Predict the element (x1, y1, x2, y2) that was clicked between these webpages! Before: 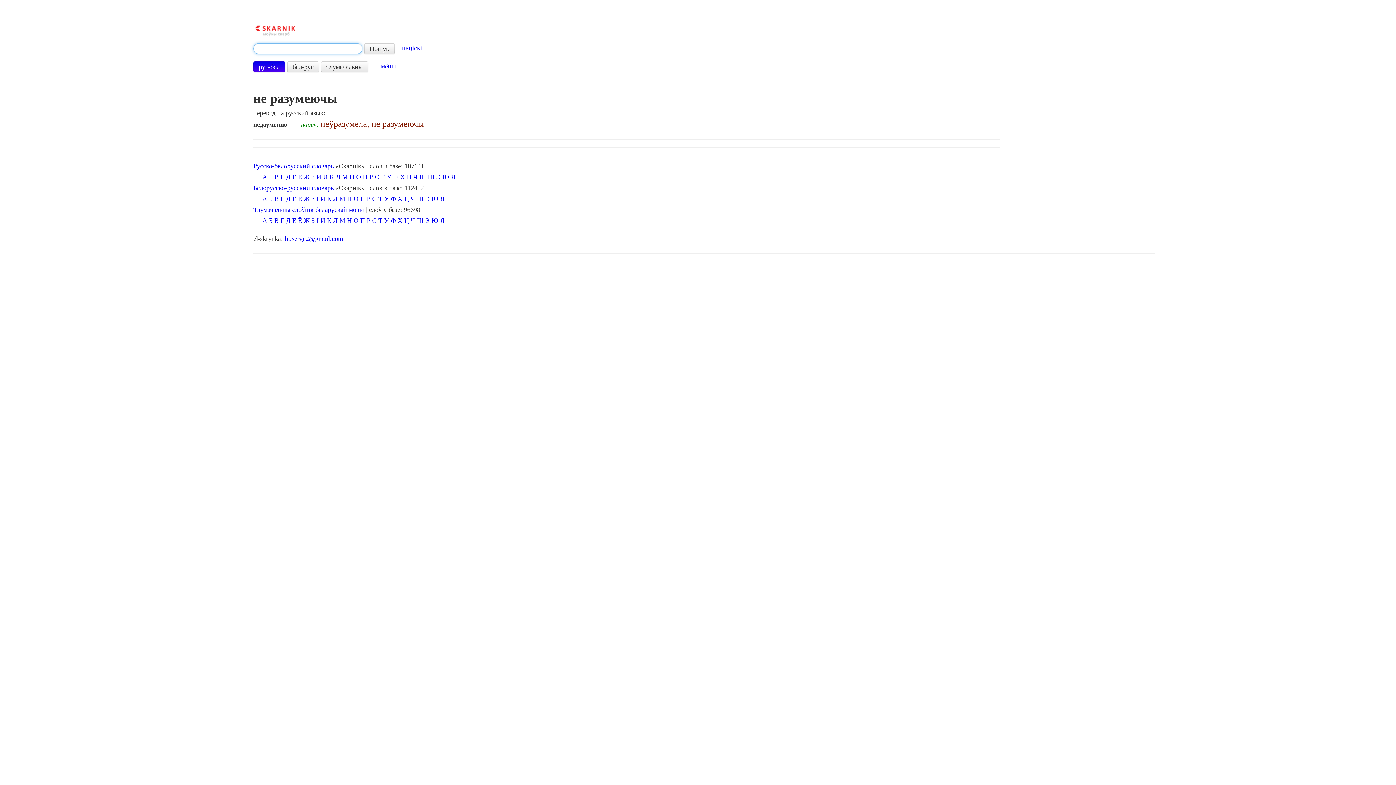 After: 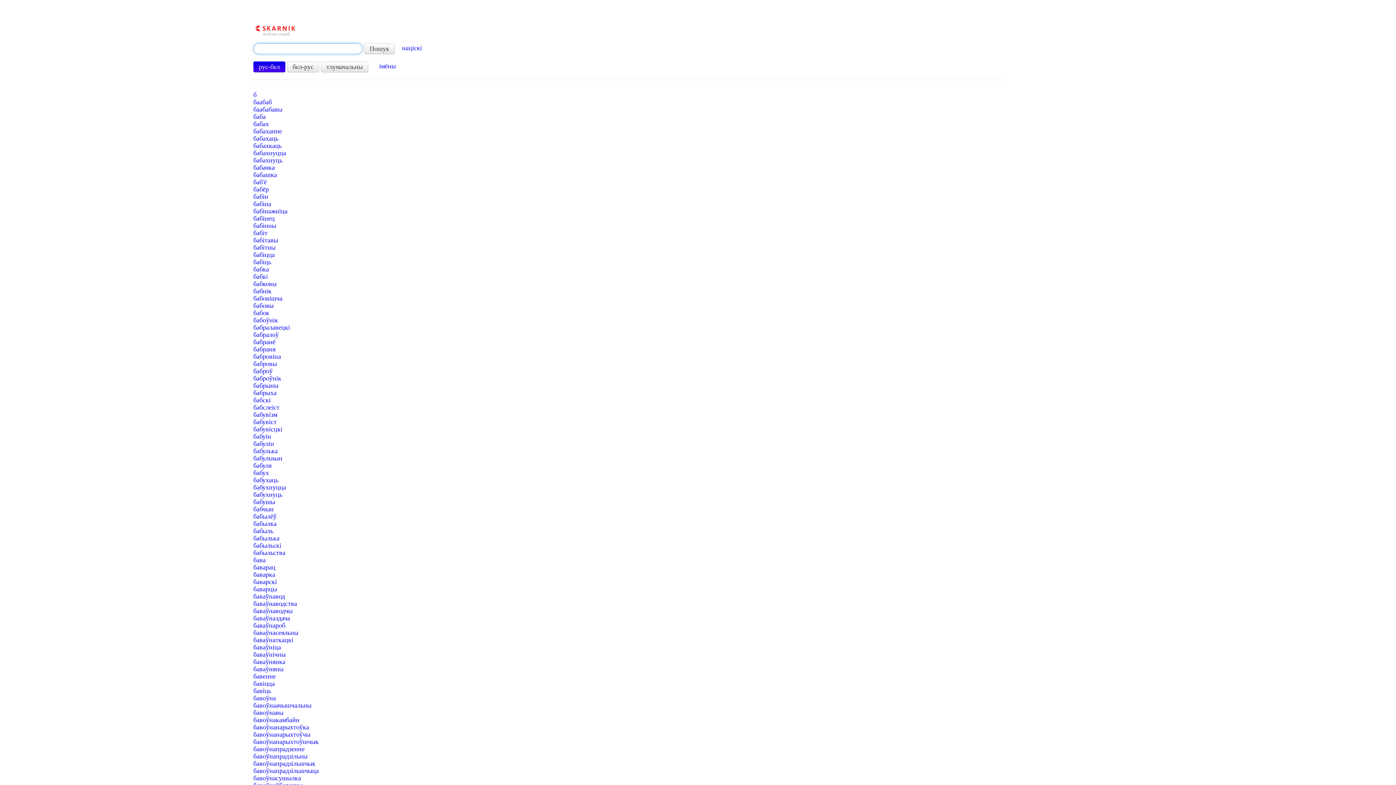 Action: bbox: (269, 217, 272, 224) label: Б